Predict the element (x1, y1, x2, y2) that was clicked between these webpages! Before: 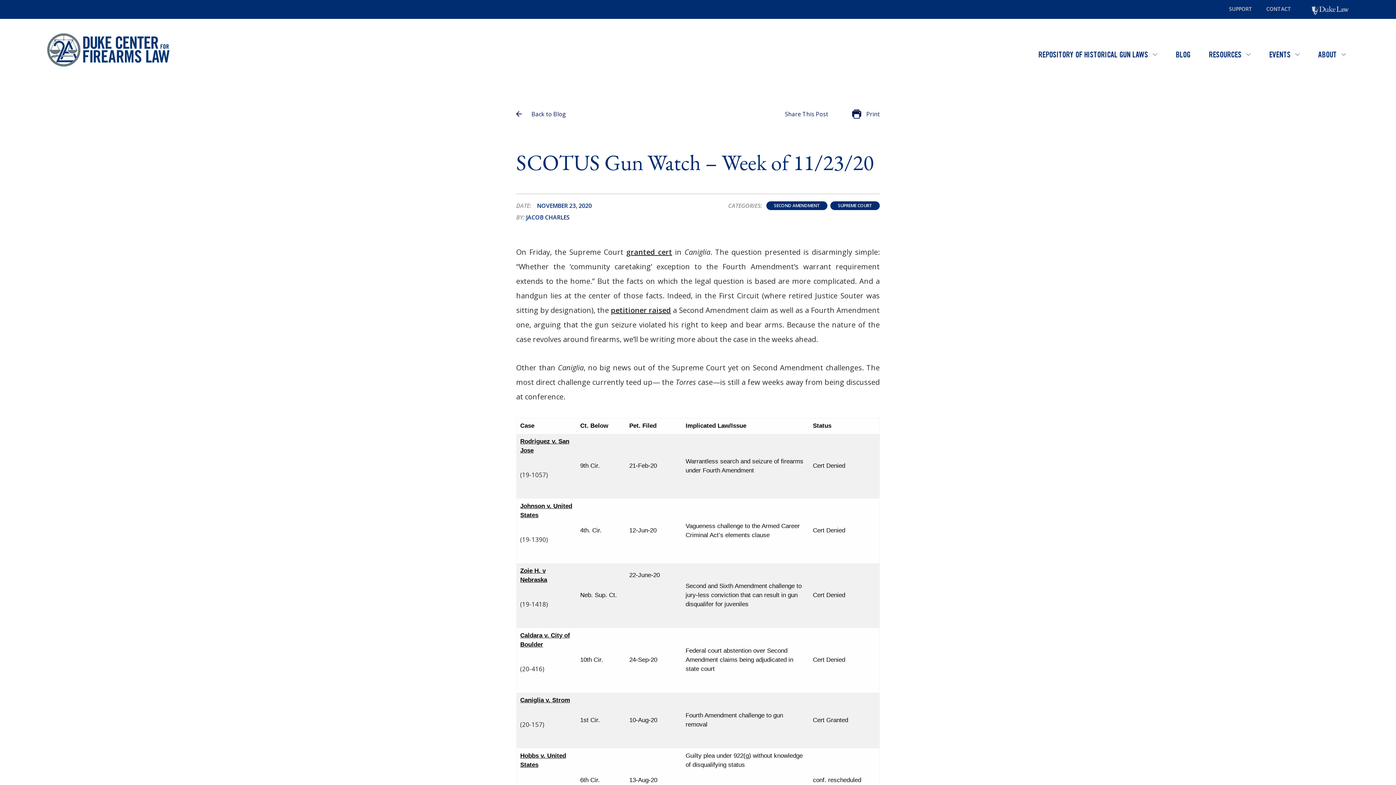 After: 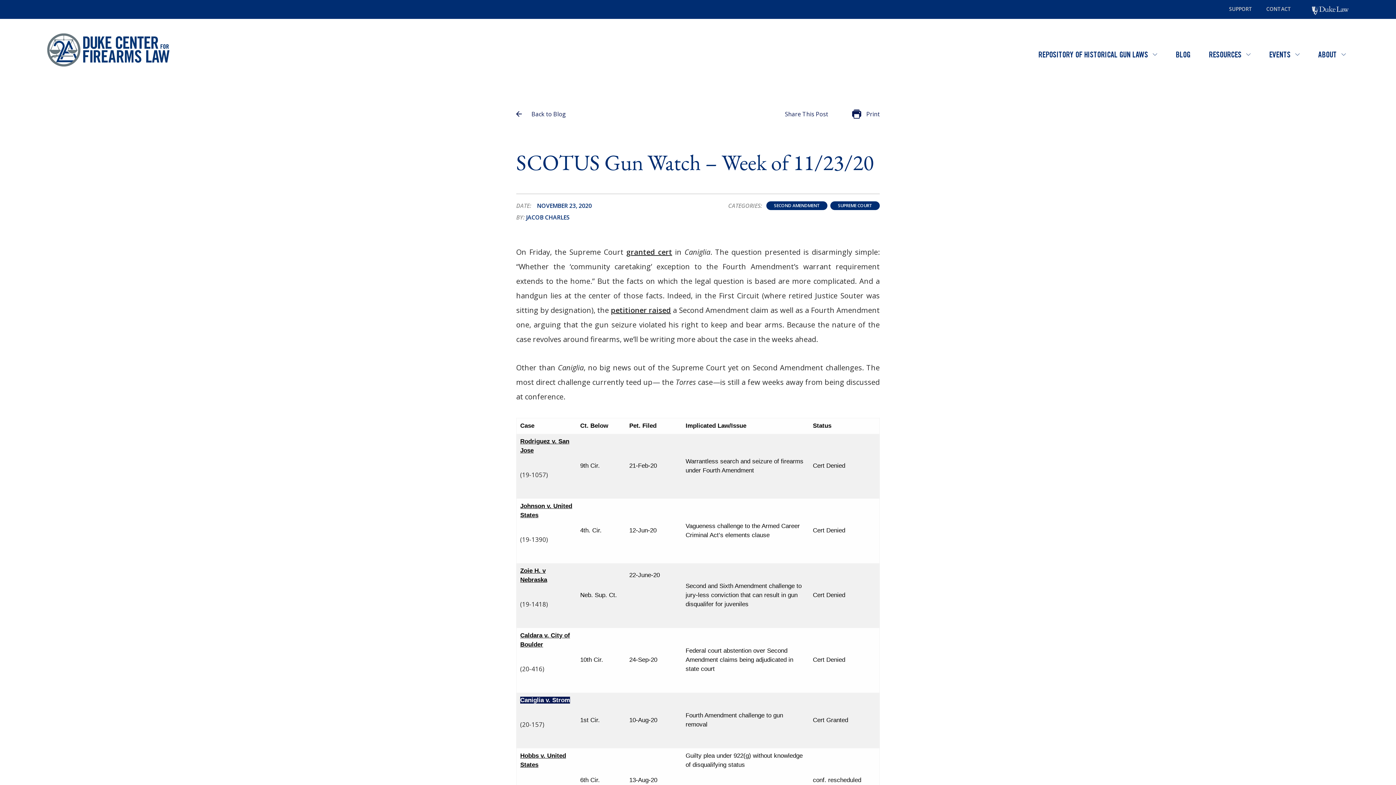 Action: label: Caniglia v. Strom bbox: (520, 697, 570, 704)